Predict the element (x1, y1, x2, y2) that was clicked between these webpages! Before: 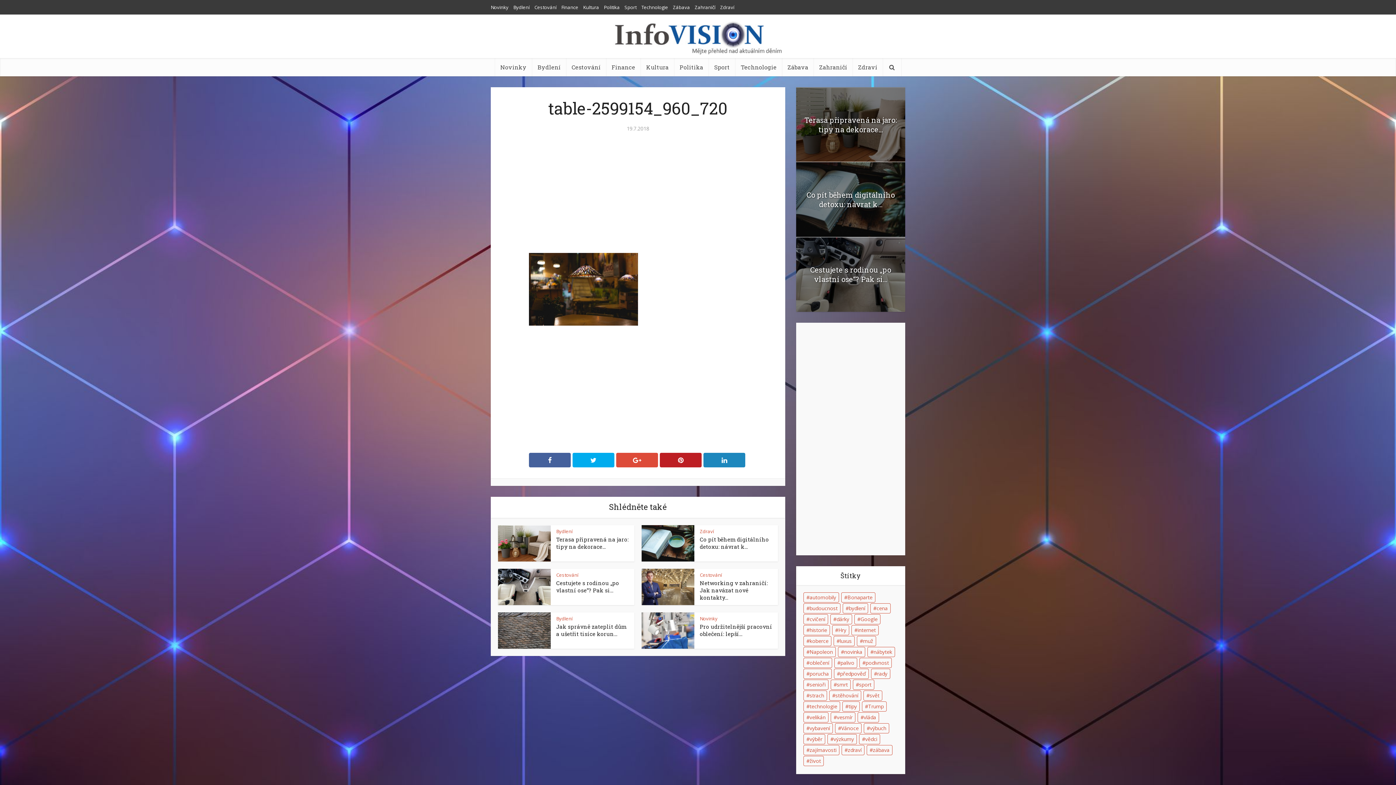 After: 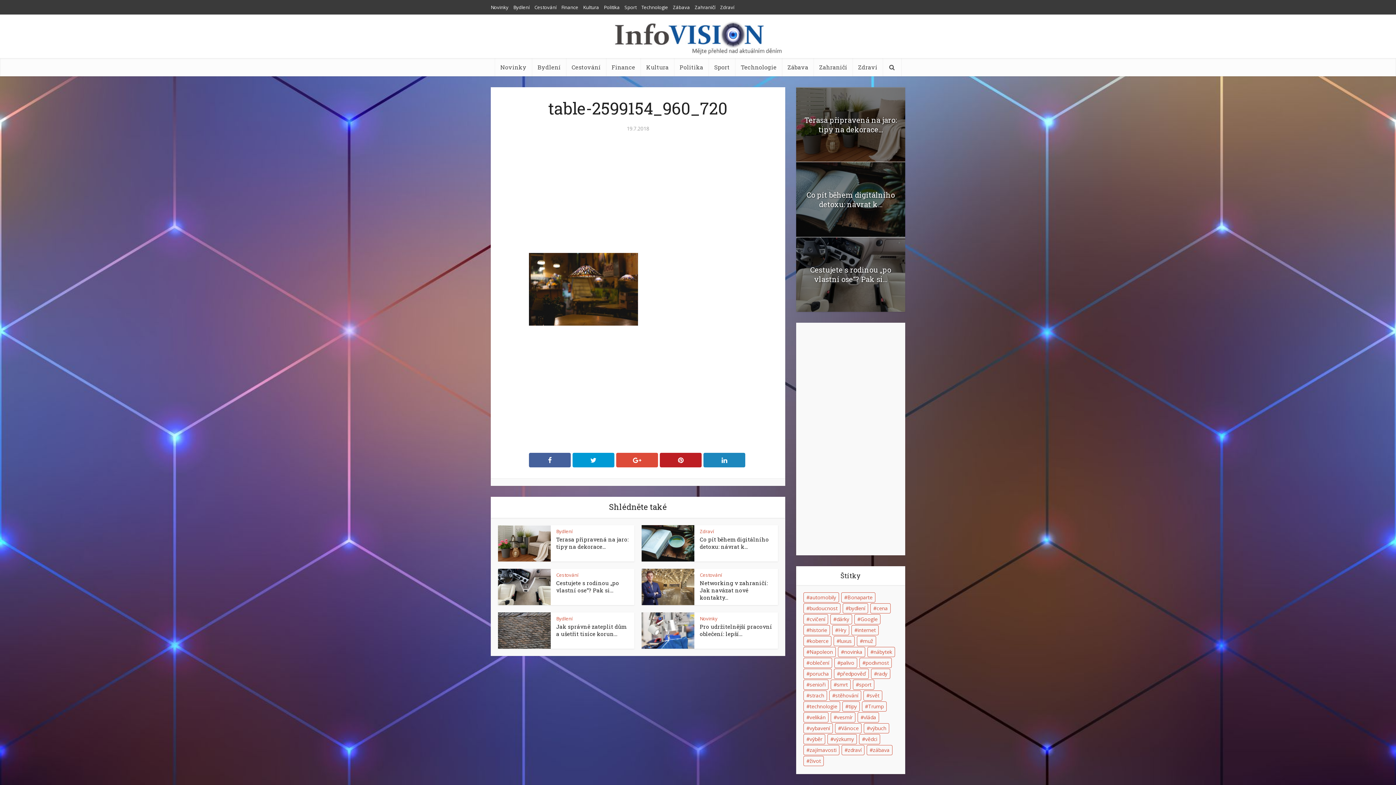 Action: bbox: (572, 453, 614, 467)